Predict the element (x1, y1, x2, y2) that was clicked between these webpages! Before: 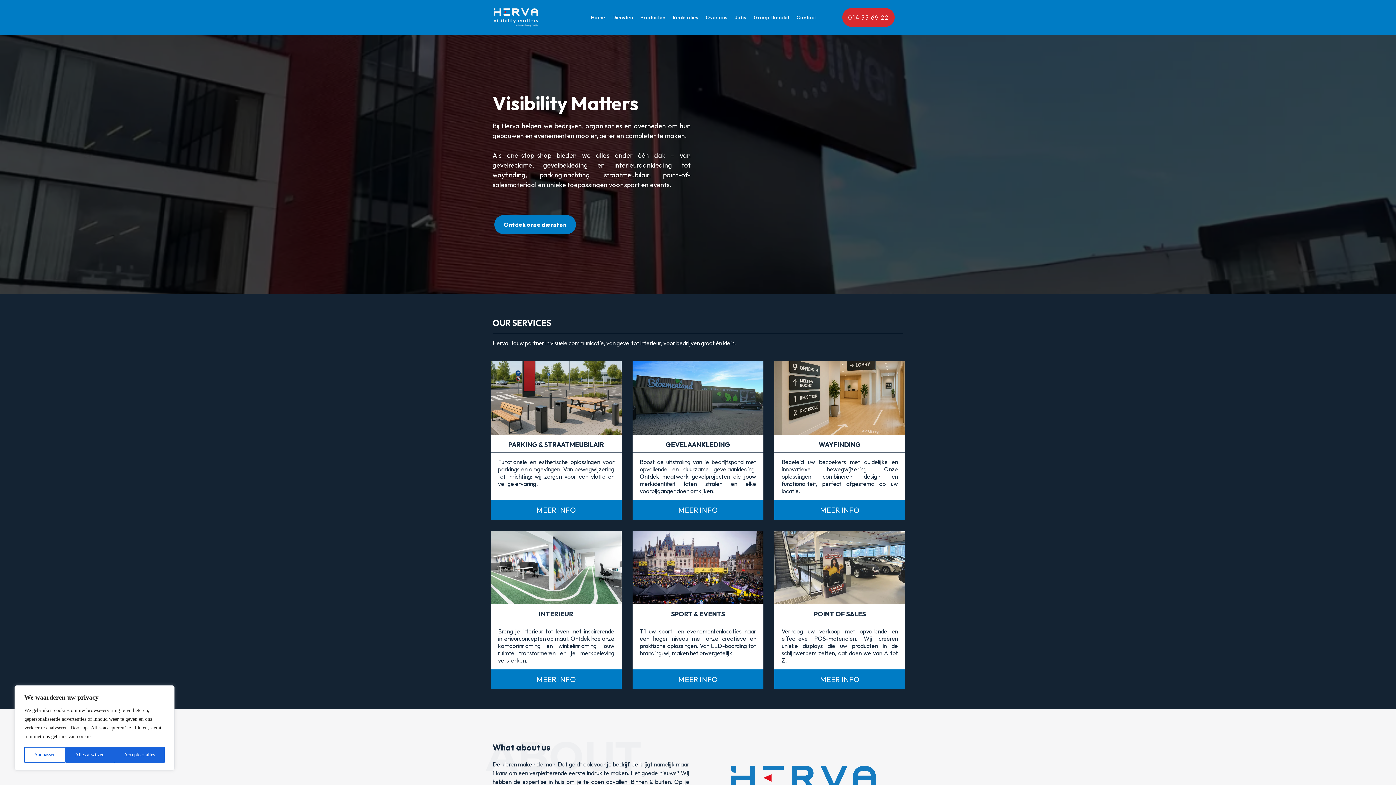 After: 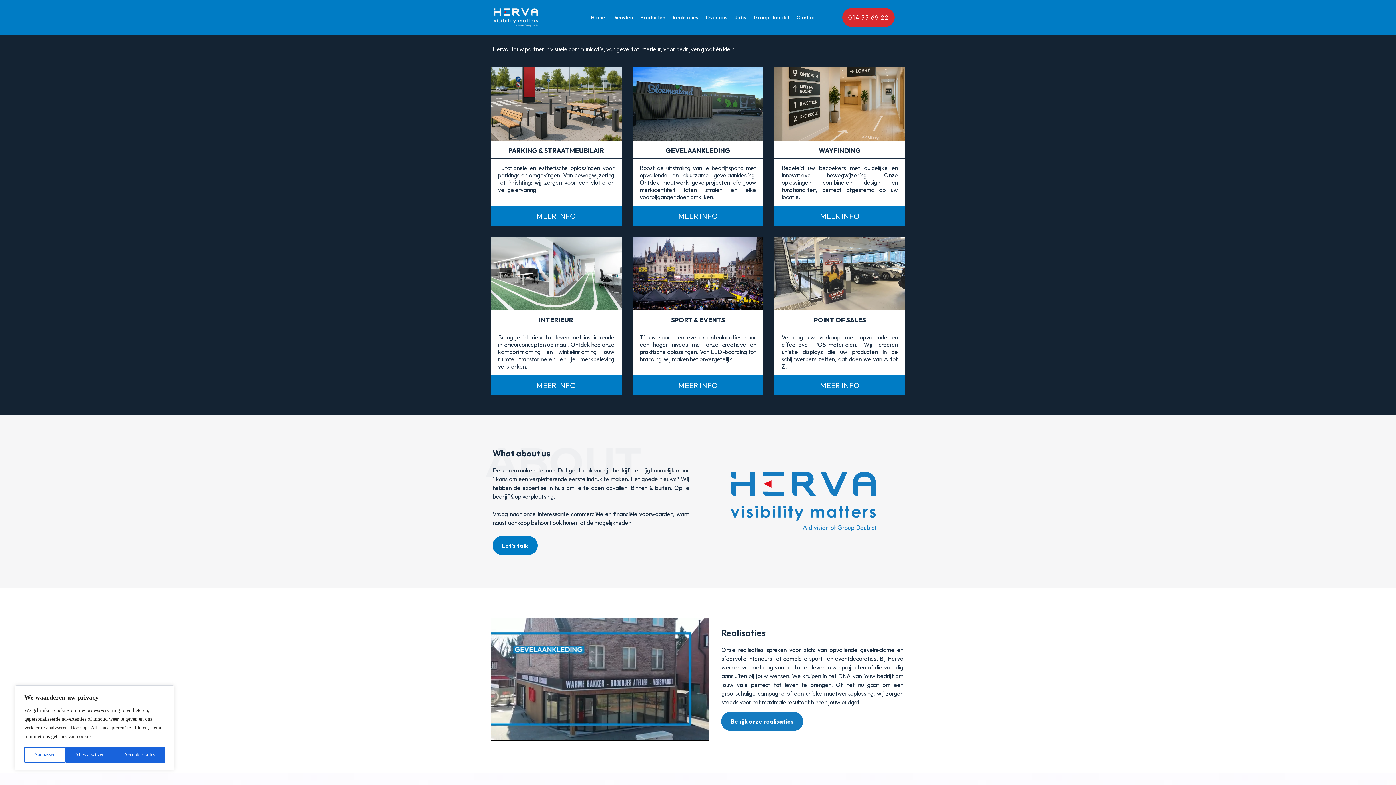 Action: bbox: (494, 215, 576, 234) label: Ontdek onze diensten 